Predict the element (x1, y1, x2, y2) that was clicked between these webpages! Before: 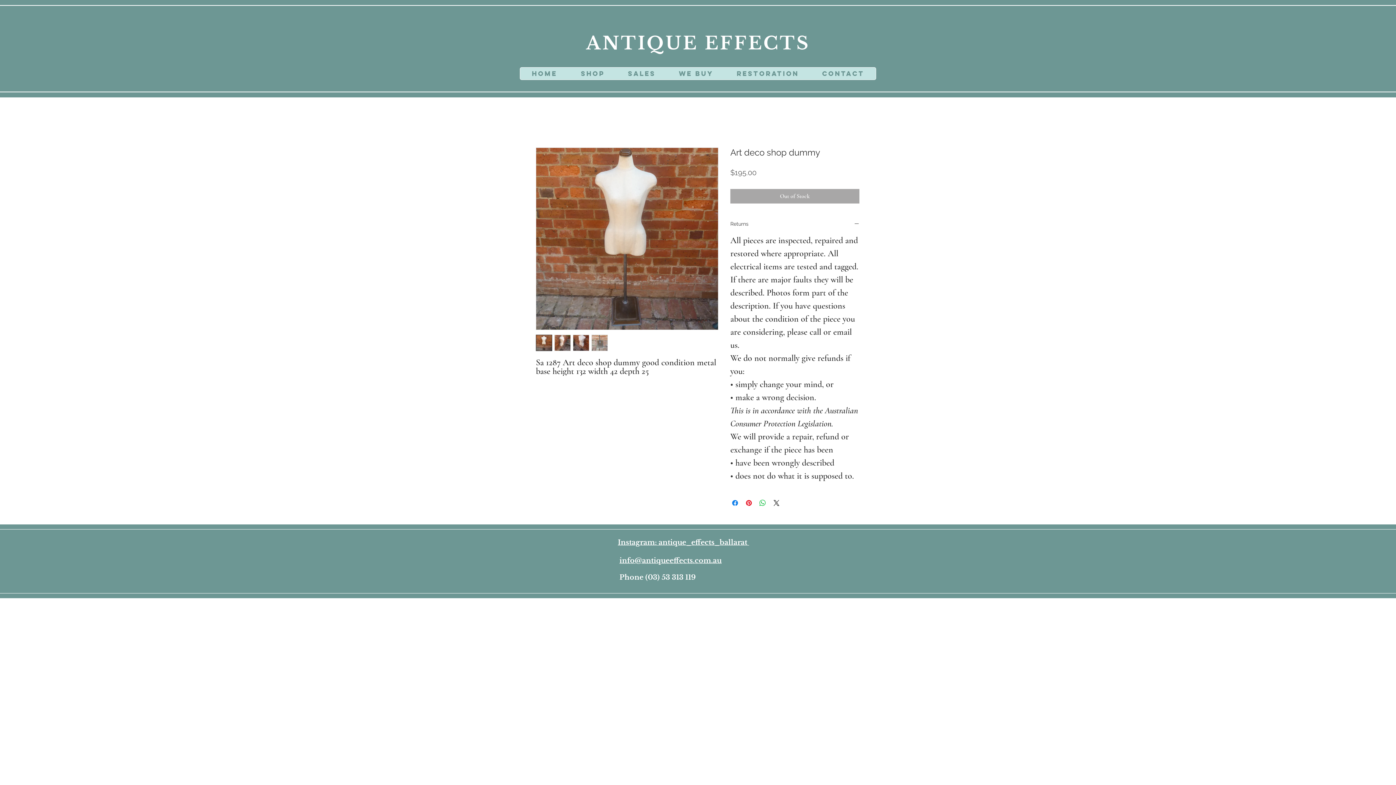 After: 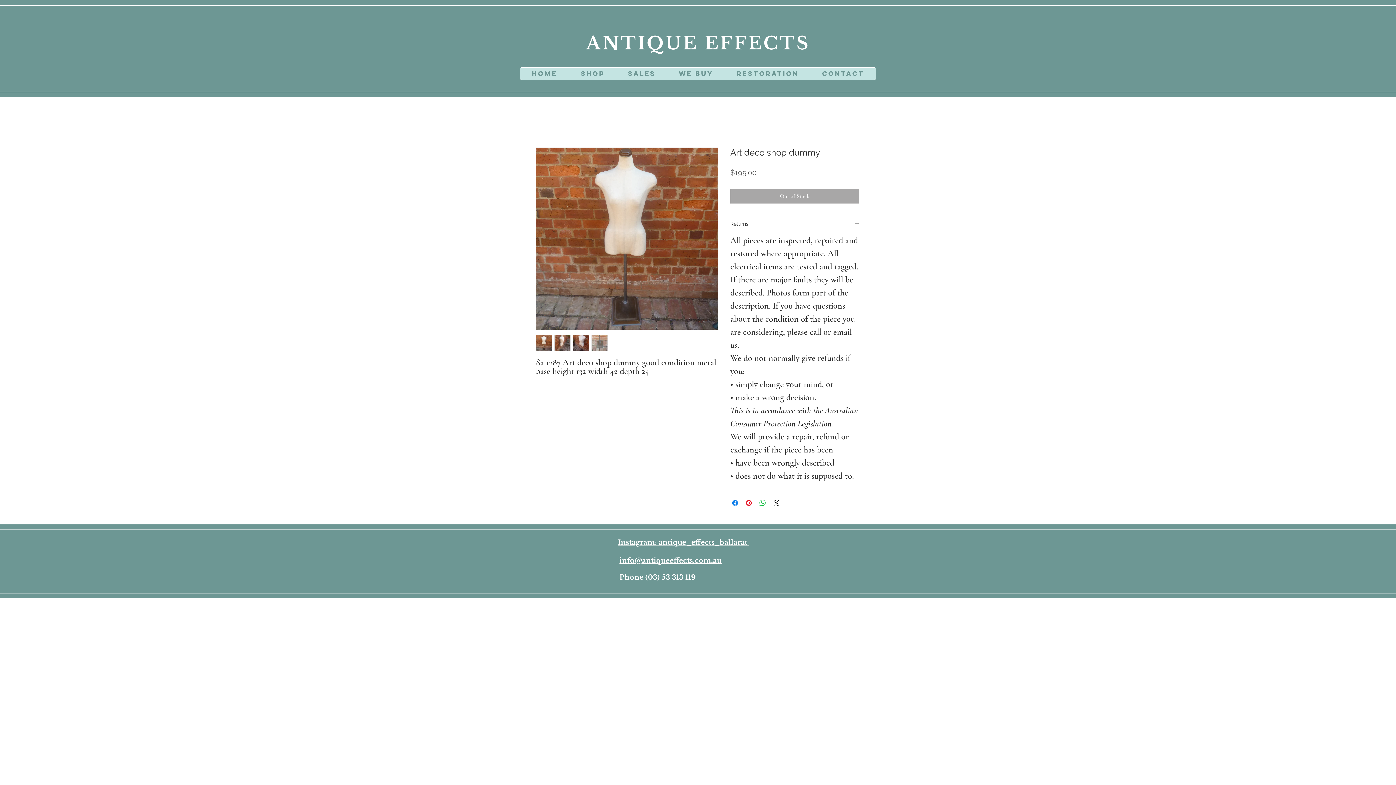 Action: bbox: (554, 334, 570, 351)